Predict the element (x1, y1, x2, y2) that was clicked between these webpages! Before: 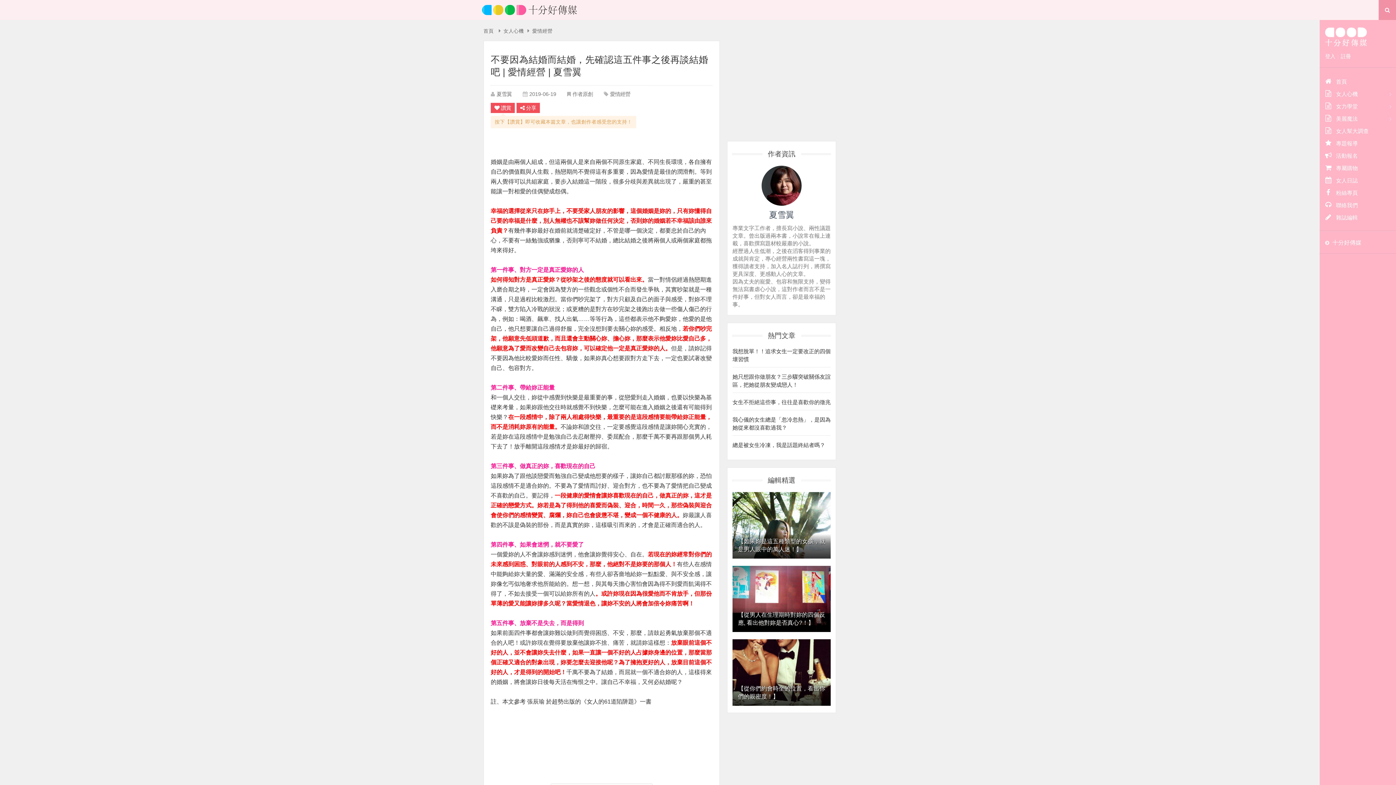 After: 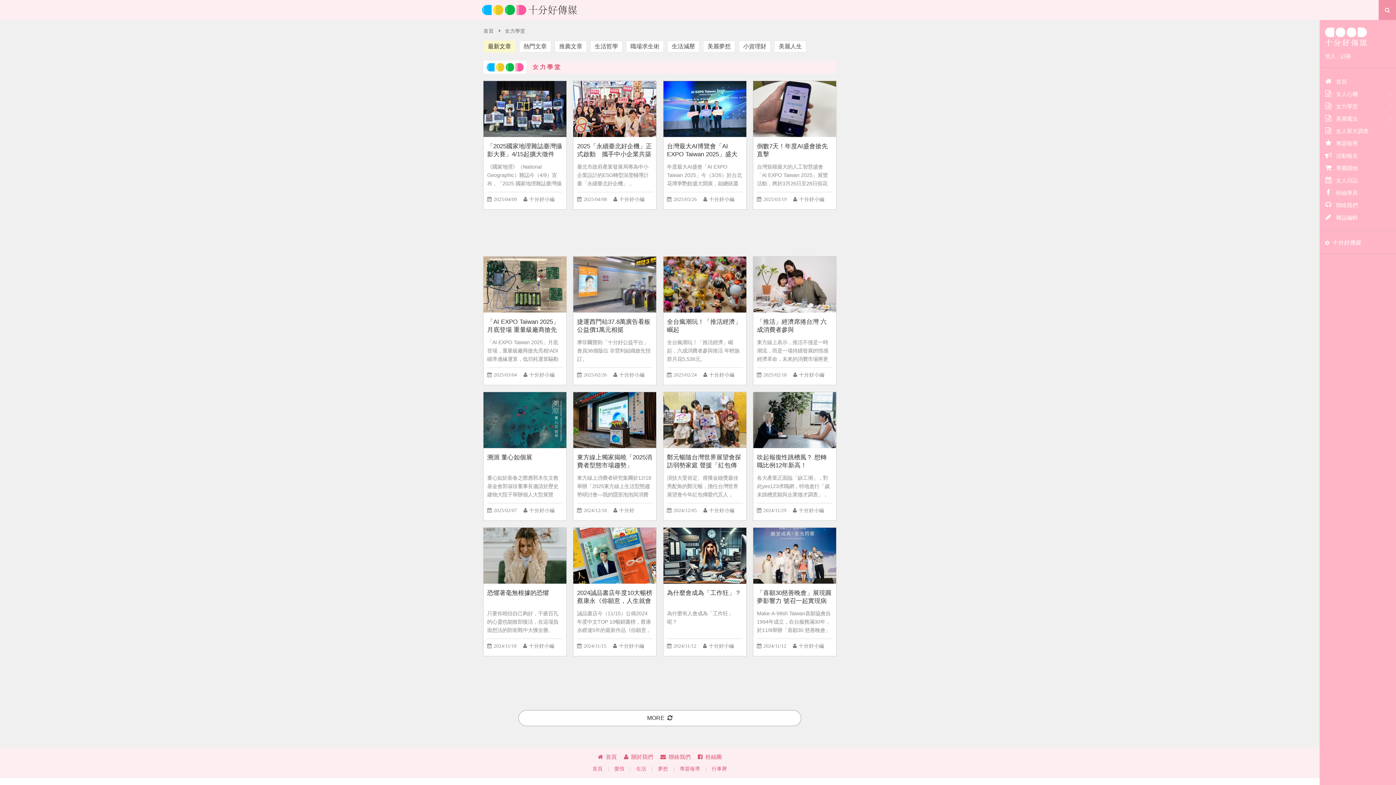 Action: label: 女力學堂 bbox: (1320, 100, 1396, 112)